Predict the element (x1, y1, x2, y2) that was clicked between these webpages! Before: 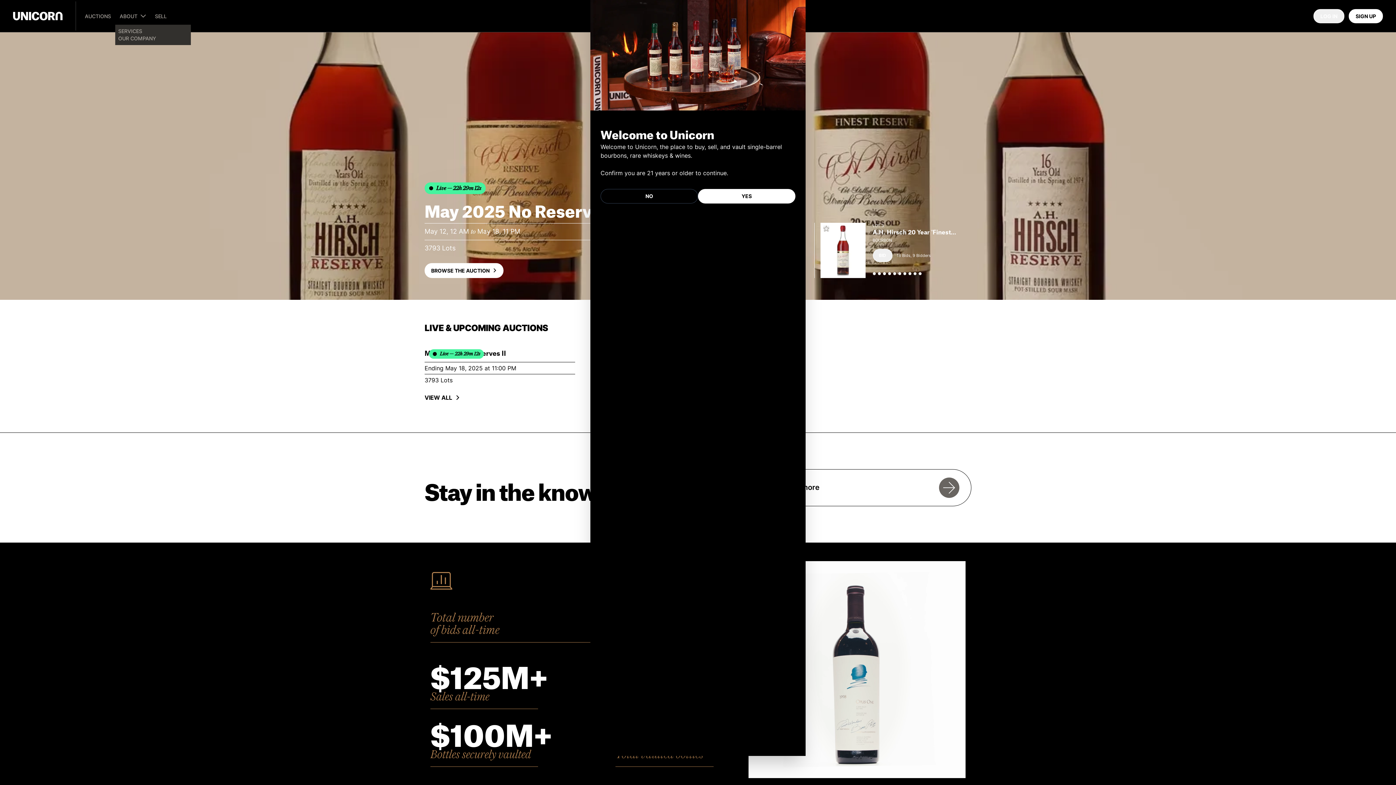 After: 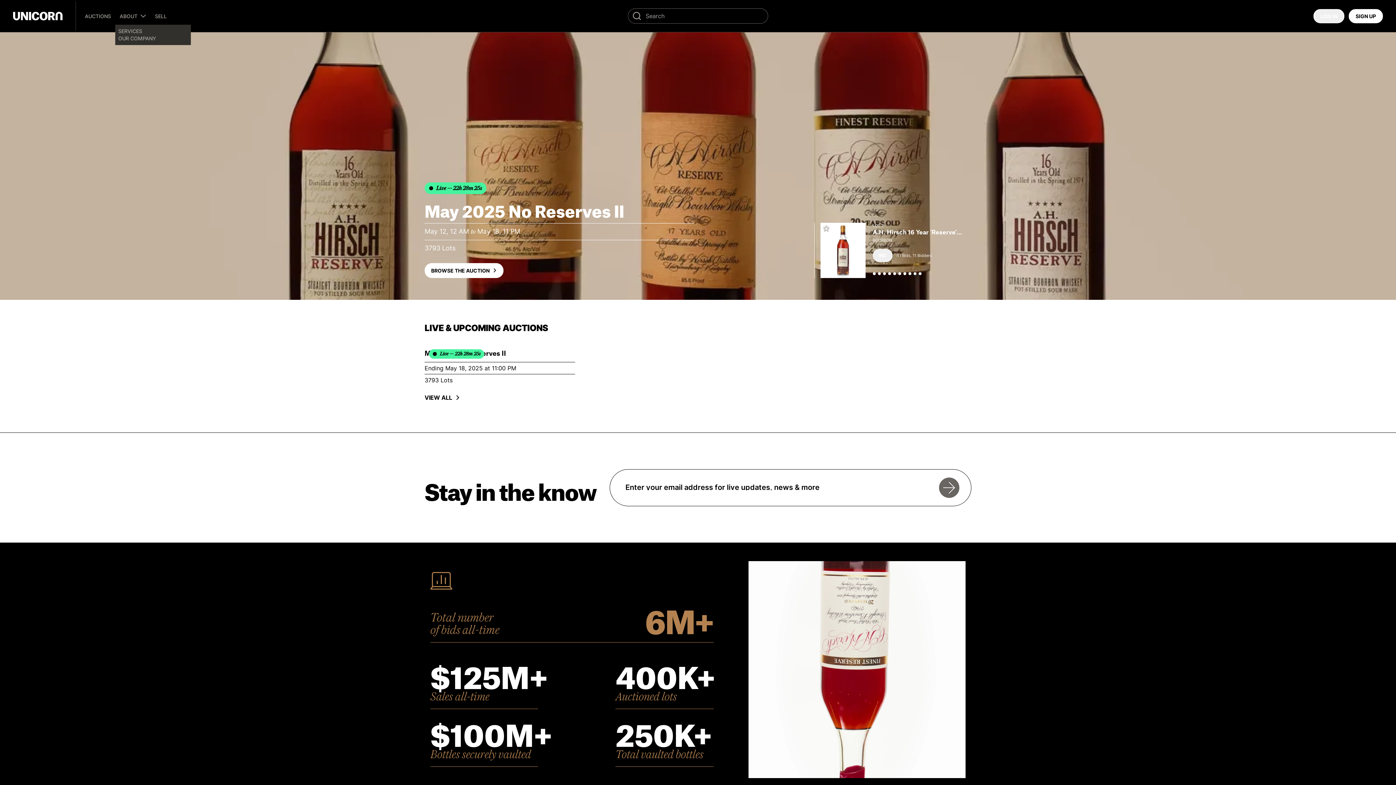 Action: label: YES bbox: (698, 189, 795, 203)